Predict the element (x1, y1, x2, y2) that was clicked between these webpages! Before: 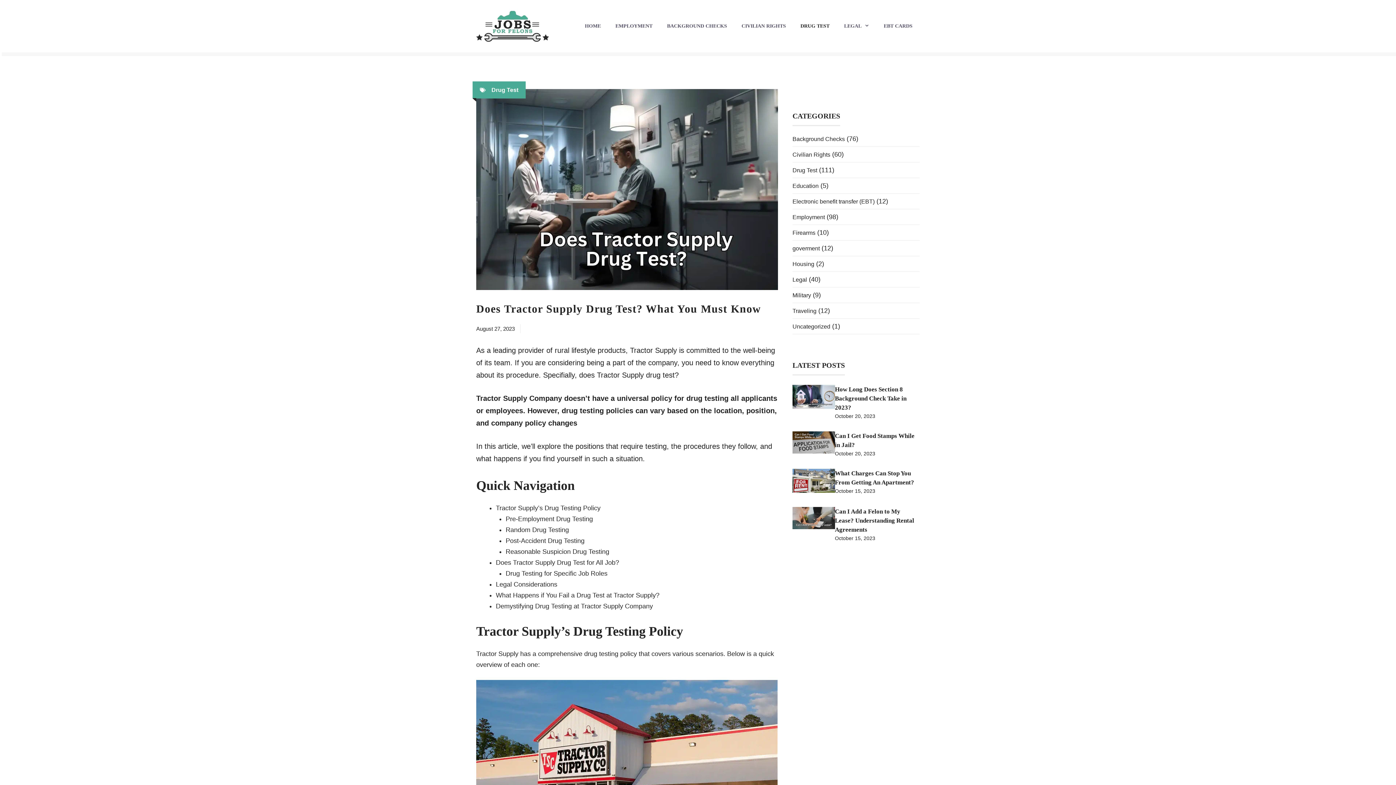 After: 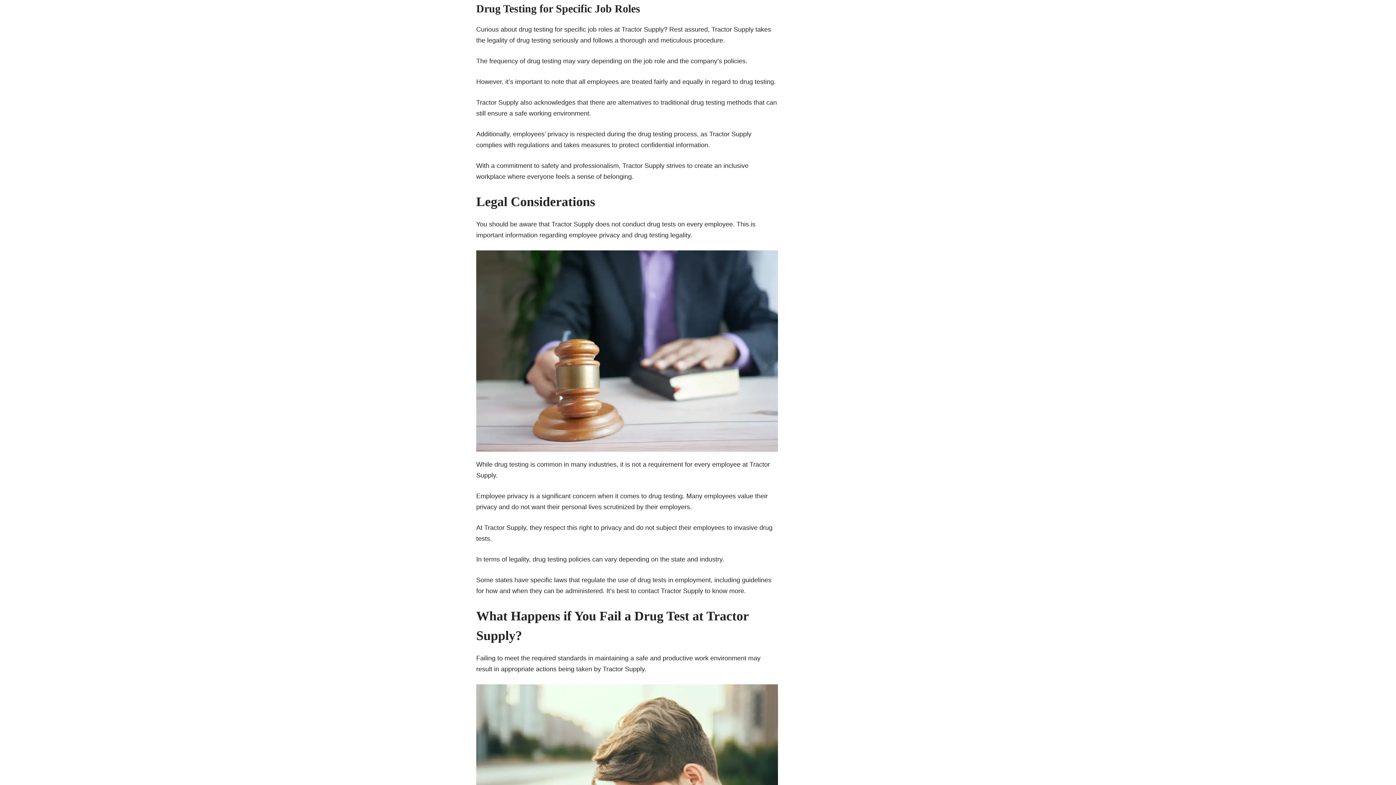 Action: label: Drug Testing for Specific Job Roles bbox: (505, 570, 607, 577)